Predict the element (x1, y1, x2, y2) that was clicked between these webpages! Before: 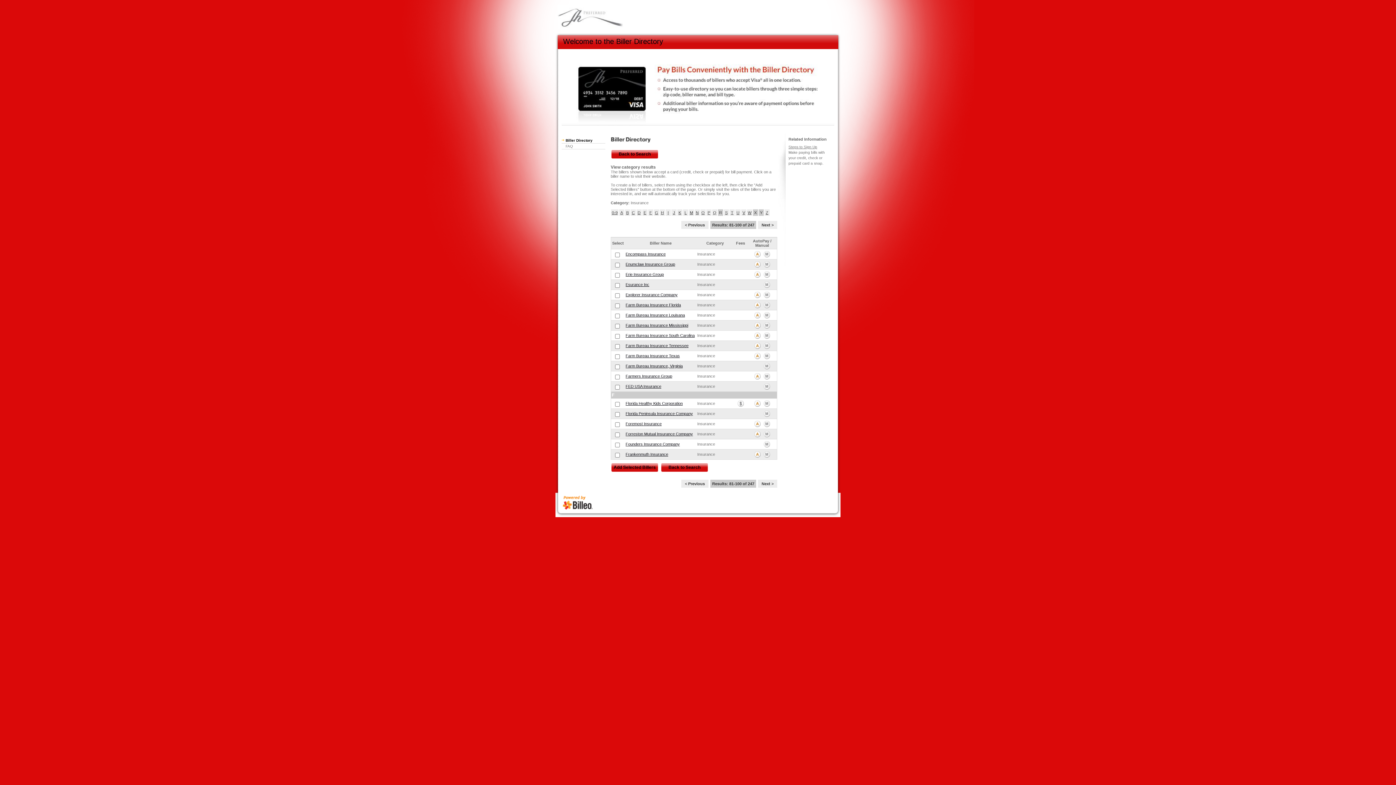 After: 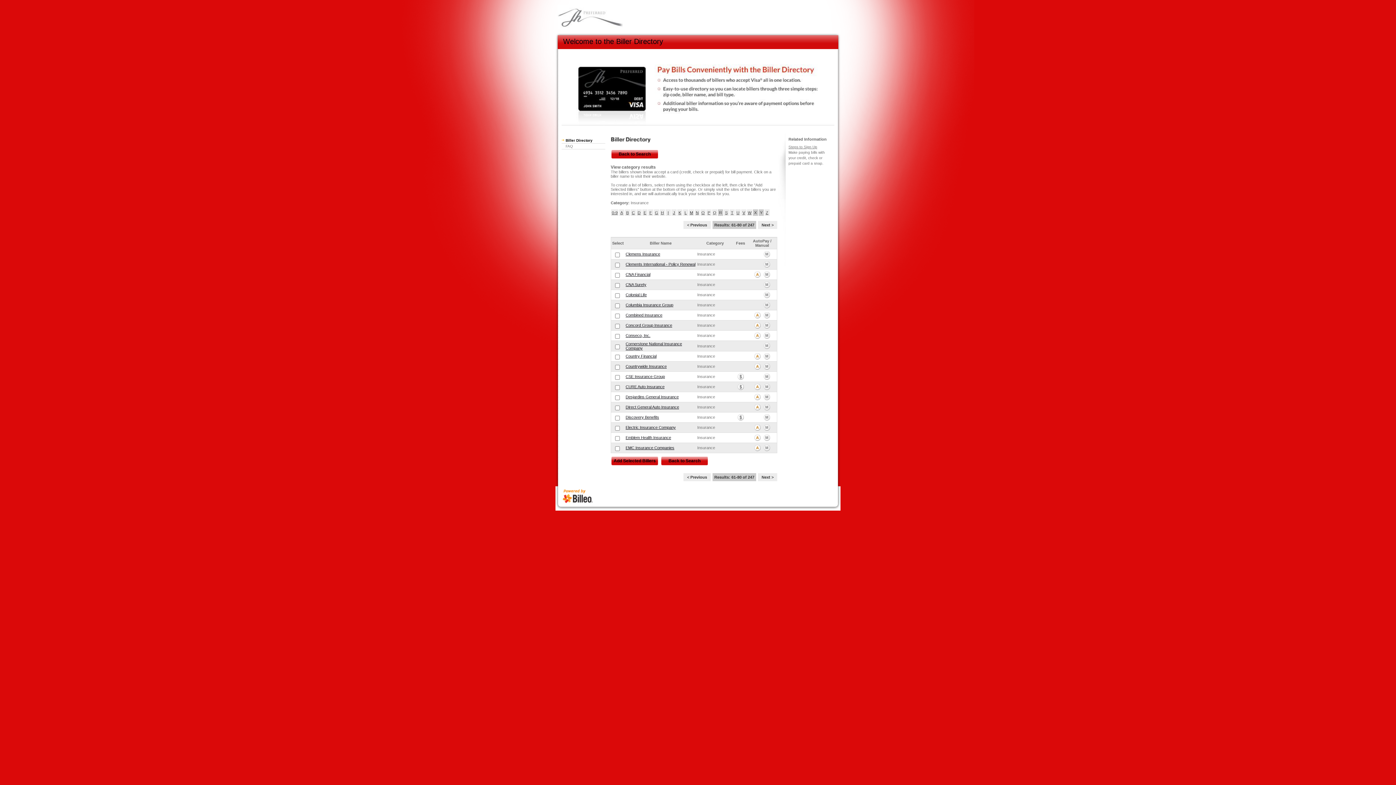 Action: bbox: (685, 481, 705, 486) label: < Previous